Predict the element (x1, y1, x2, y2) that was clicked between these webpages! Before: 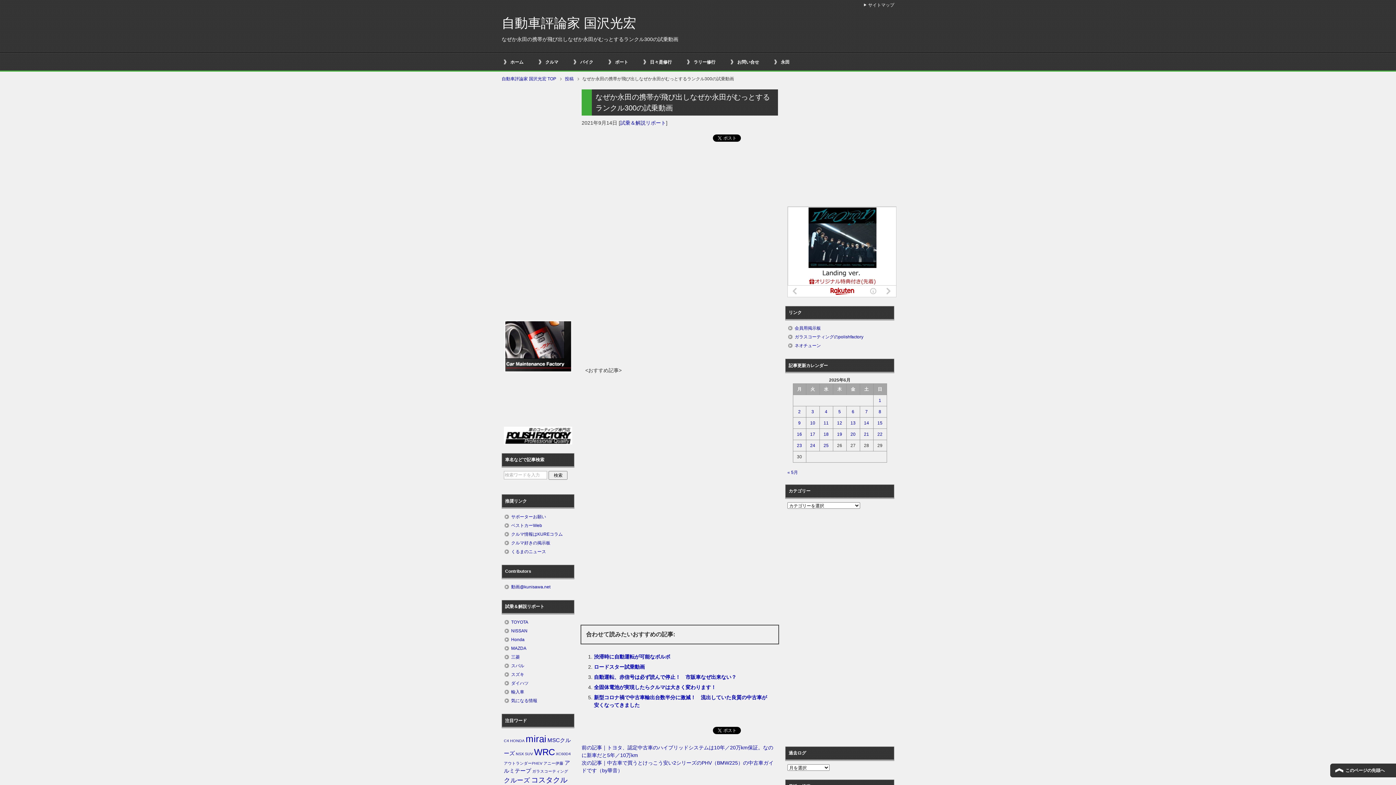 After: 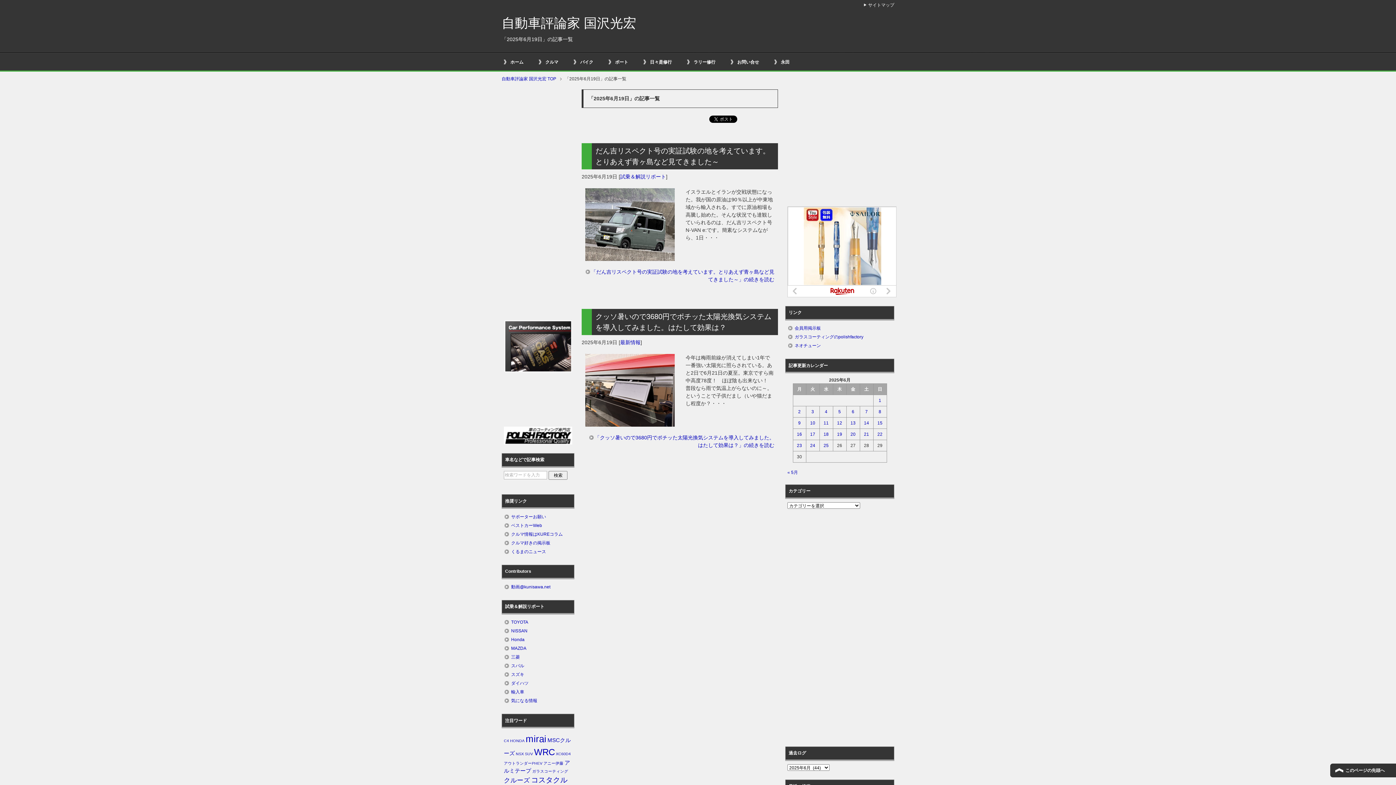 Action: bbox: (834, 431, 845, 437) label: 2025年6月19日 に投稿を公開